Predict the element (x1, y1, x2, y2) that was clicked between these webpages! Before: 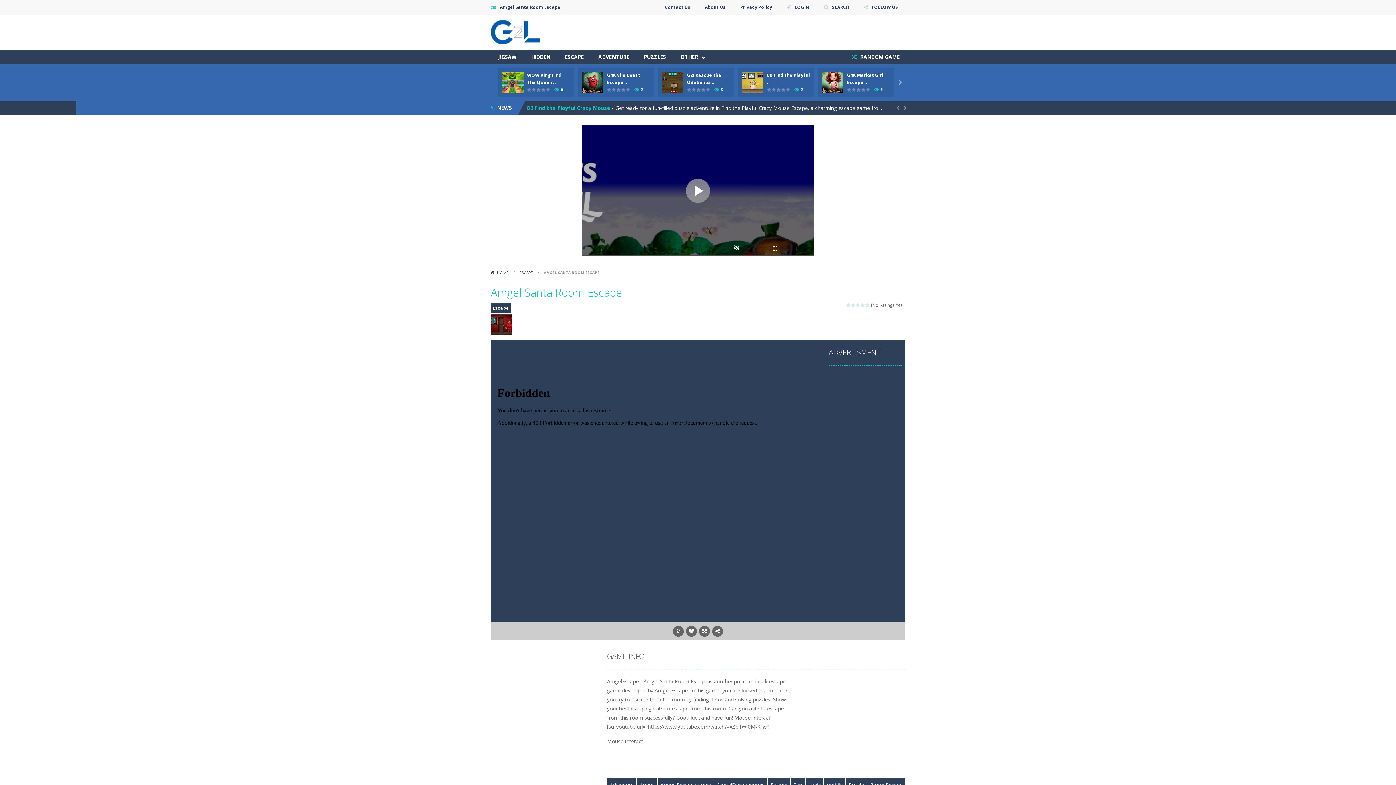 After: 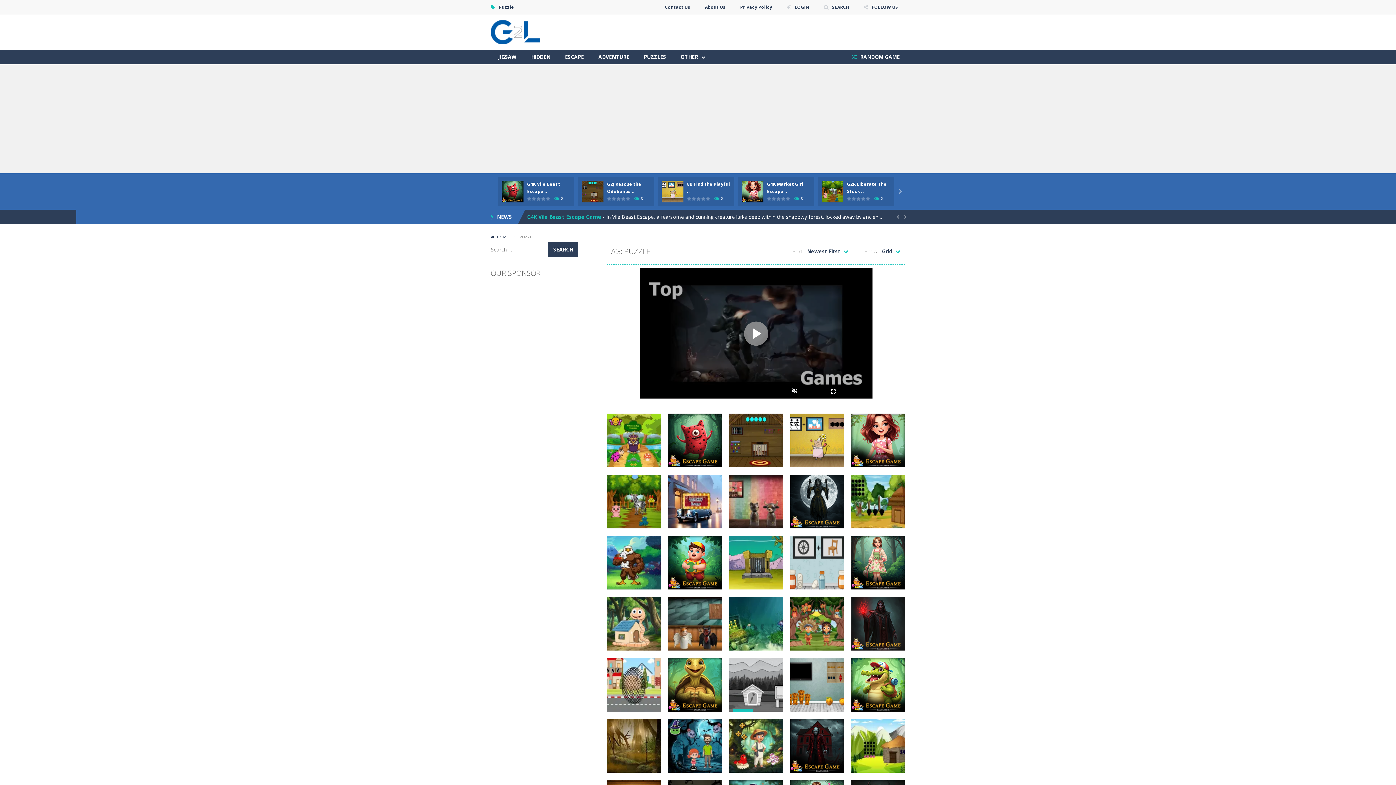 Action: label: Puzzle bbox: (846, 683, 866, 696)